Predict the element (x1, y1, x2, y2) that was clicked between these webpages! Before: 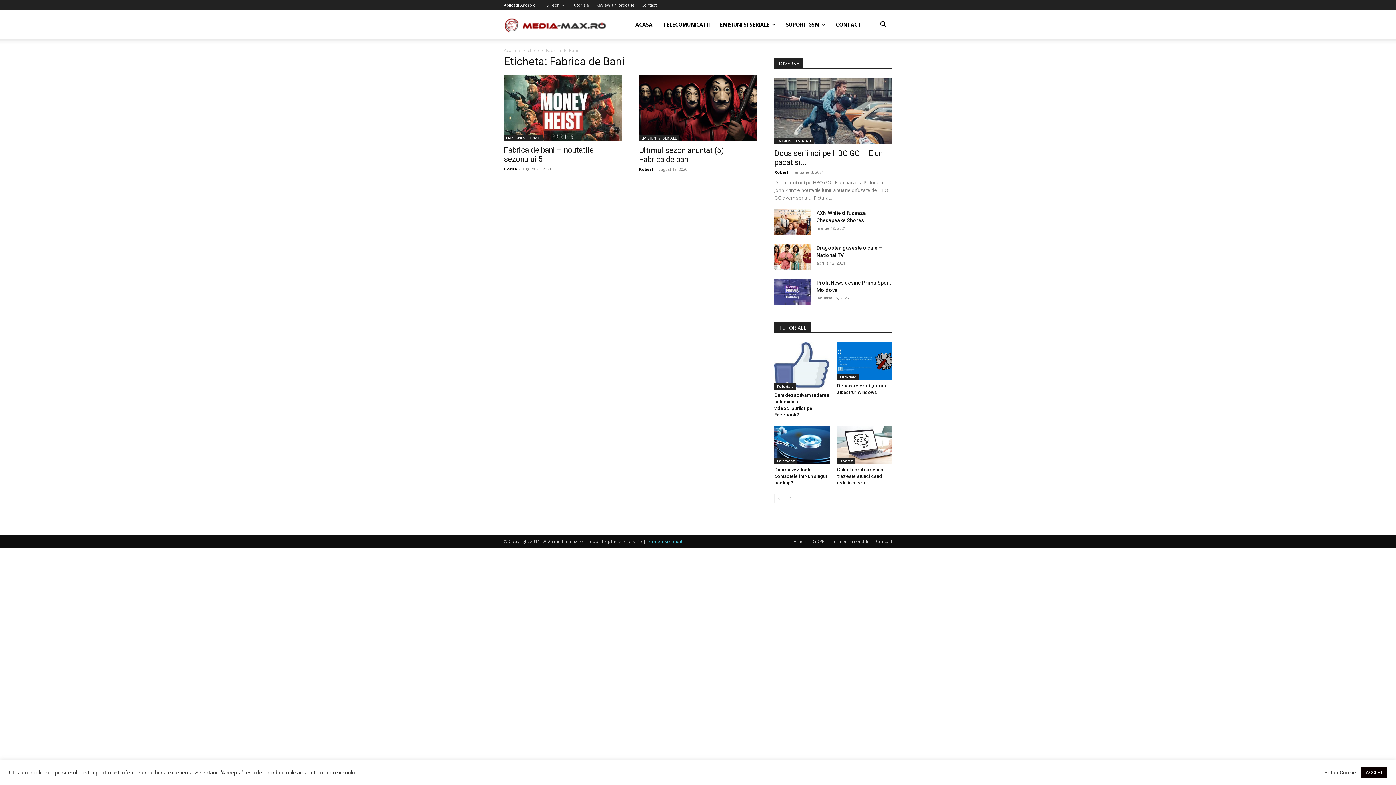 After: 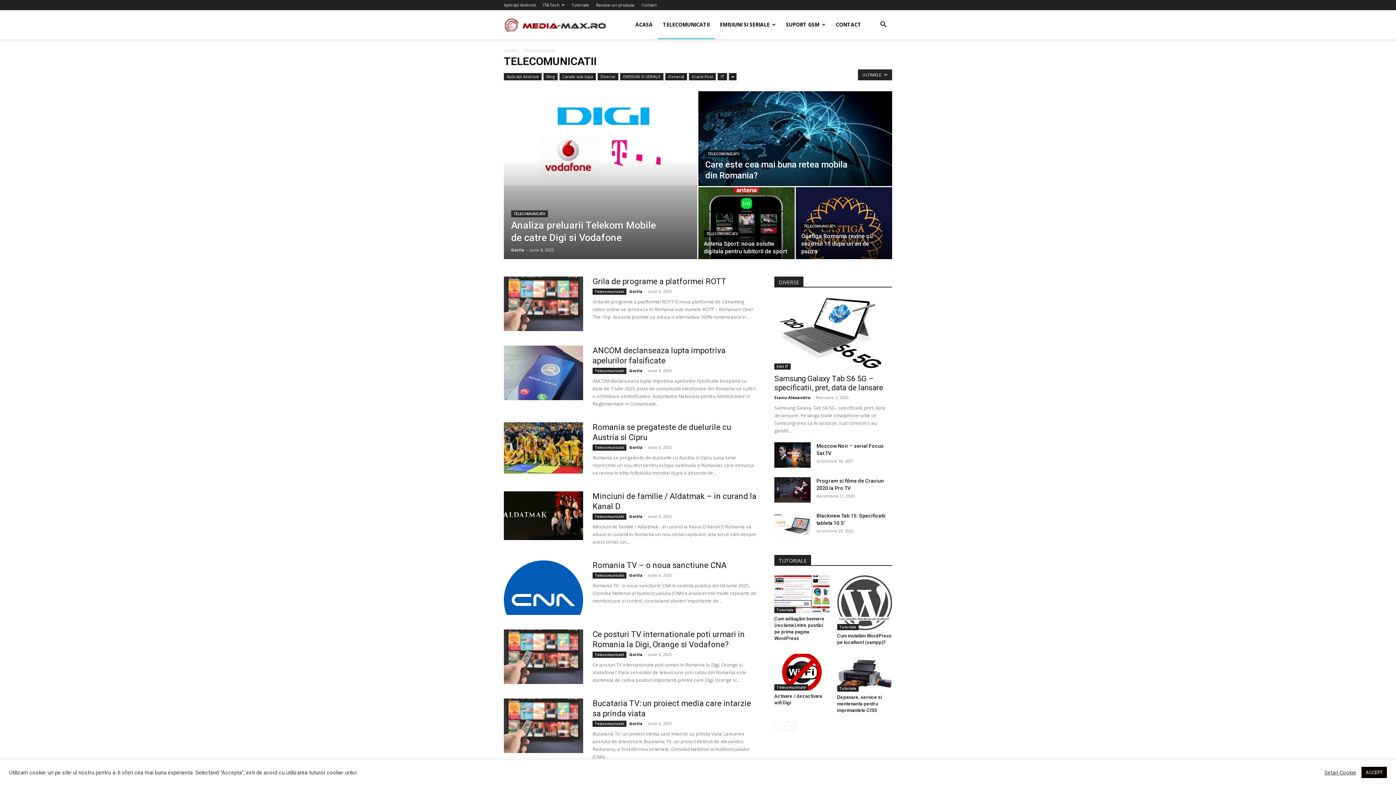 Action: label: TELECOMUNICATII bbox: (657, 10, 714, 39)